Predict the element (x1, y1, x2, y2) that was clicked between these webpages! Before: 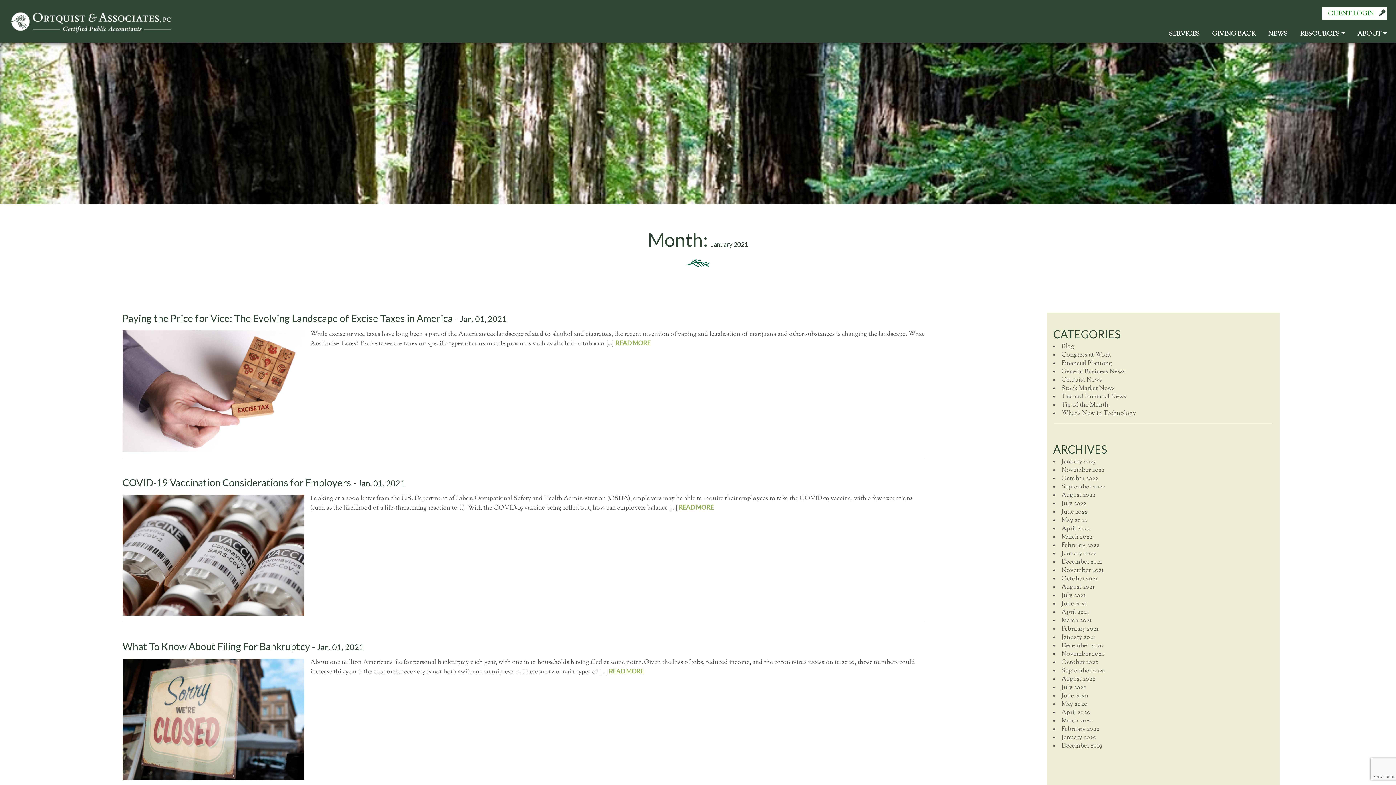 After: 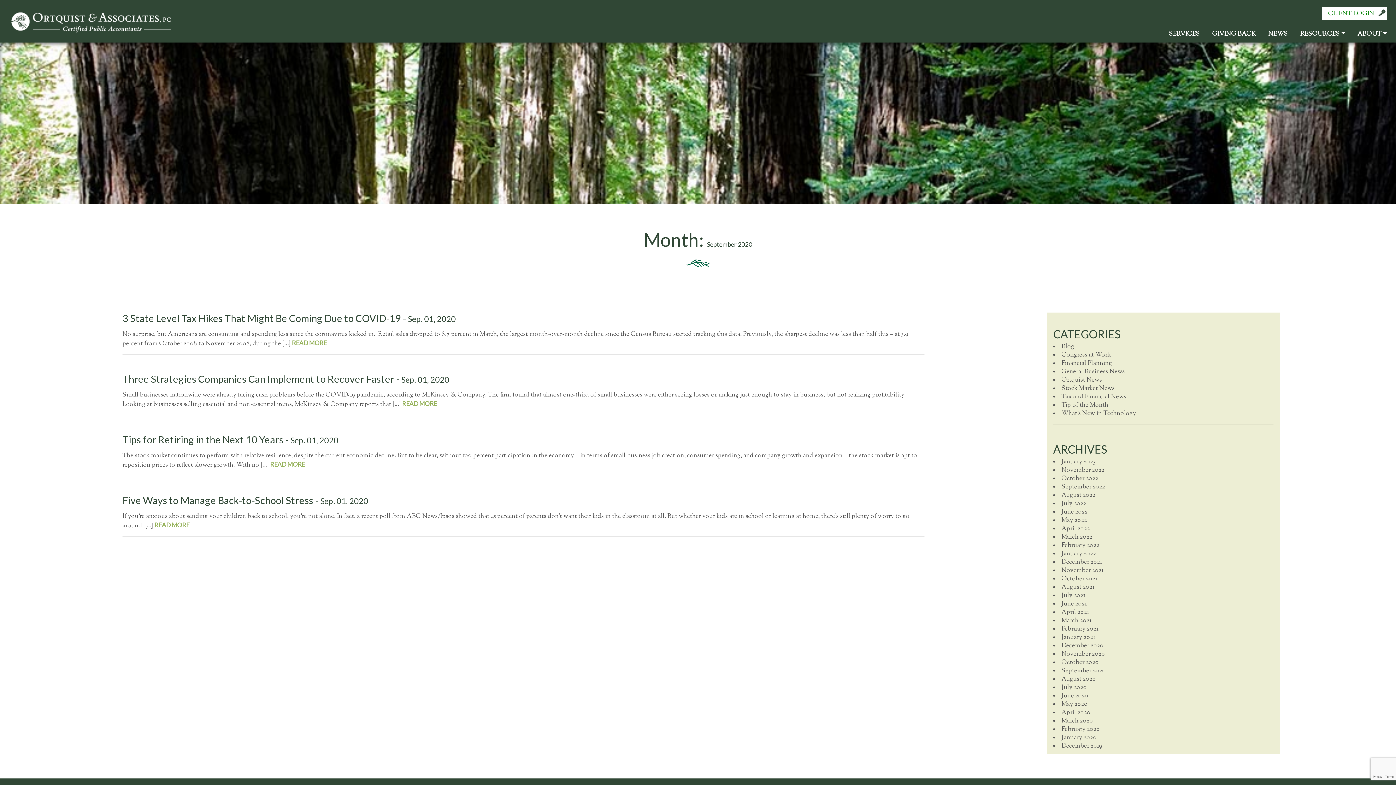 Action: label: September 2020 bbox: (1061, 666, 1106, 675)